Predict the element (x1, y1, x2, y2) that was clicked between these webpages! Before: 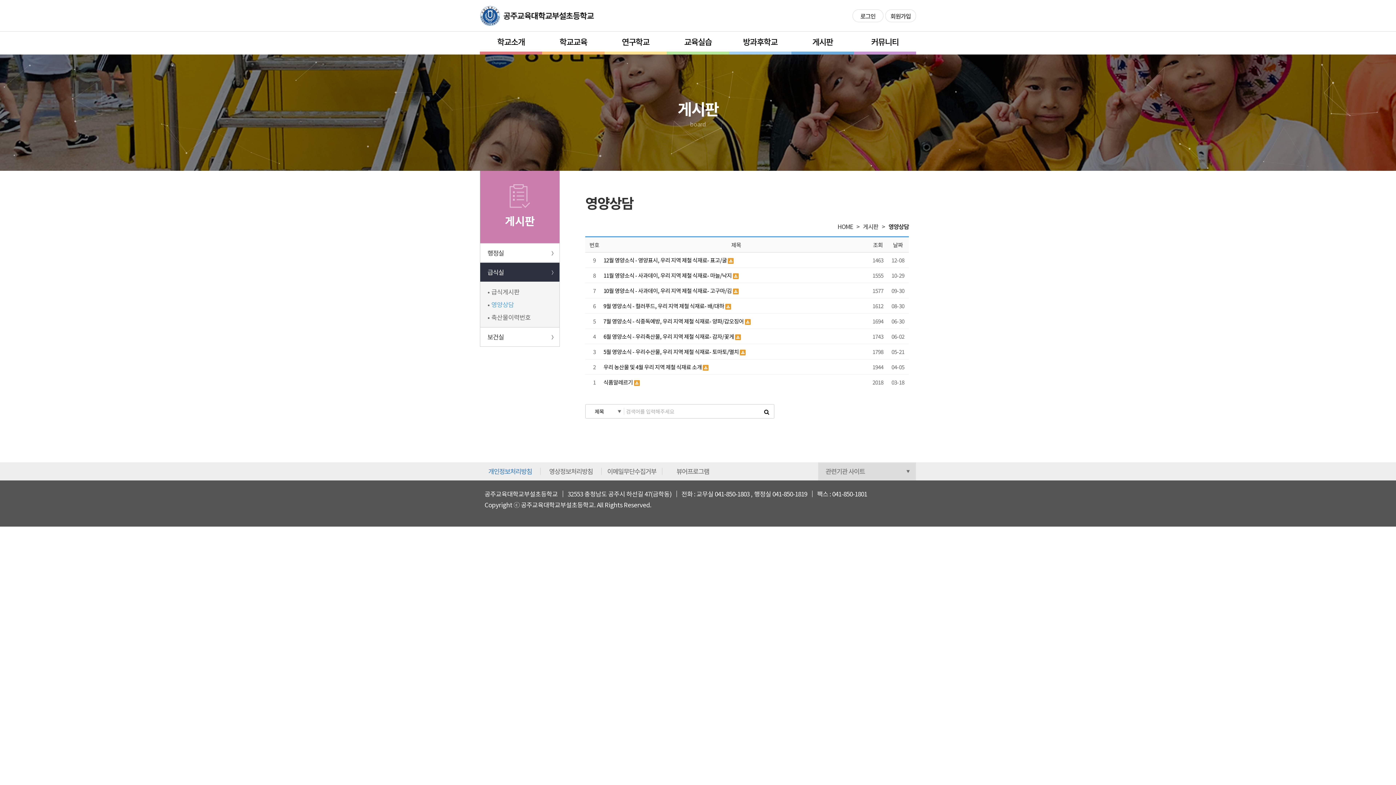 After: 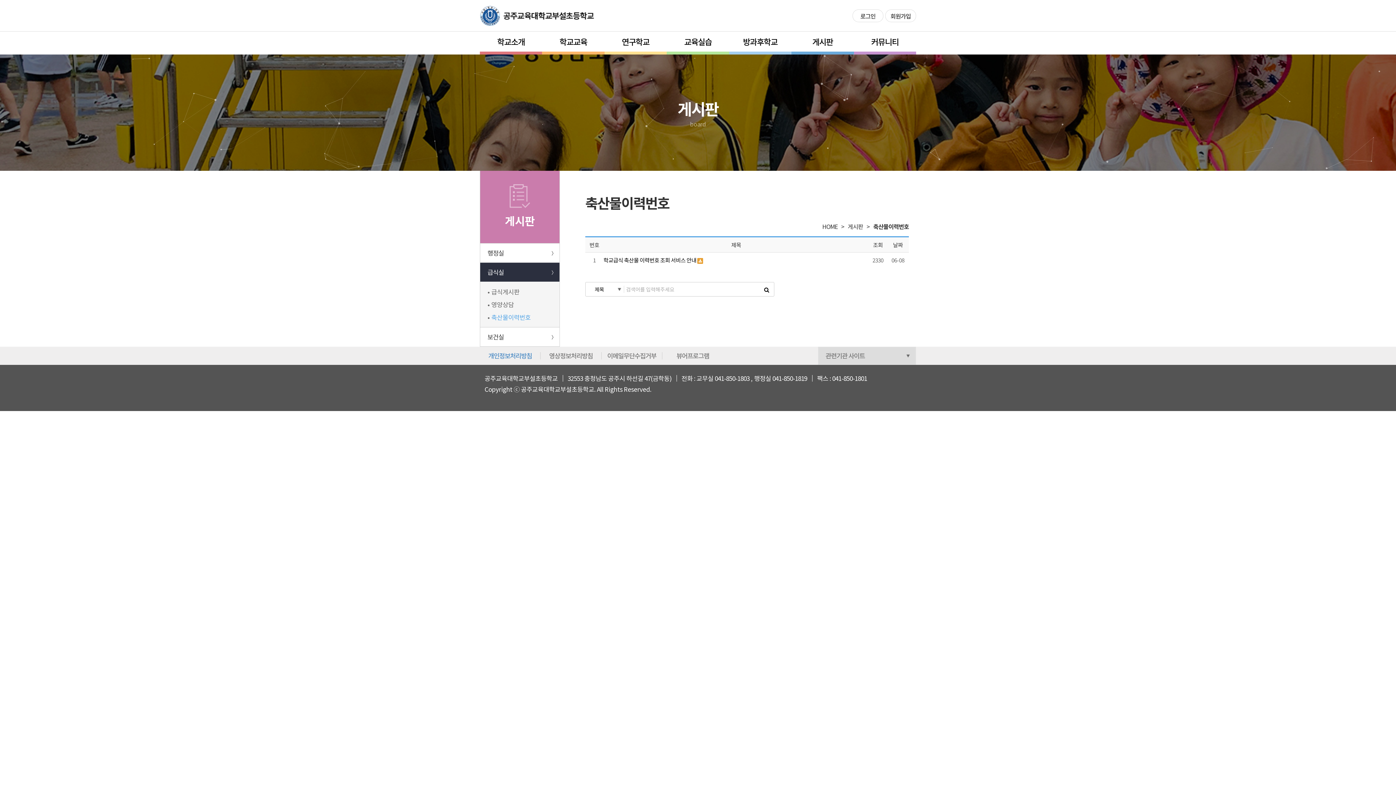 Action: label: •축산물이력번호 bbox: (487, 310, 556, 323)